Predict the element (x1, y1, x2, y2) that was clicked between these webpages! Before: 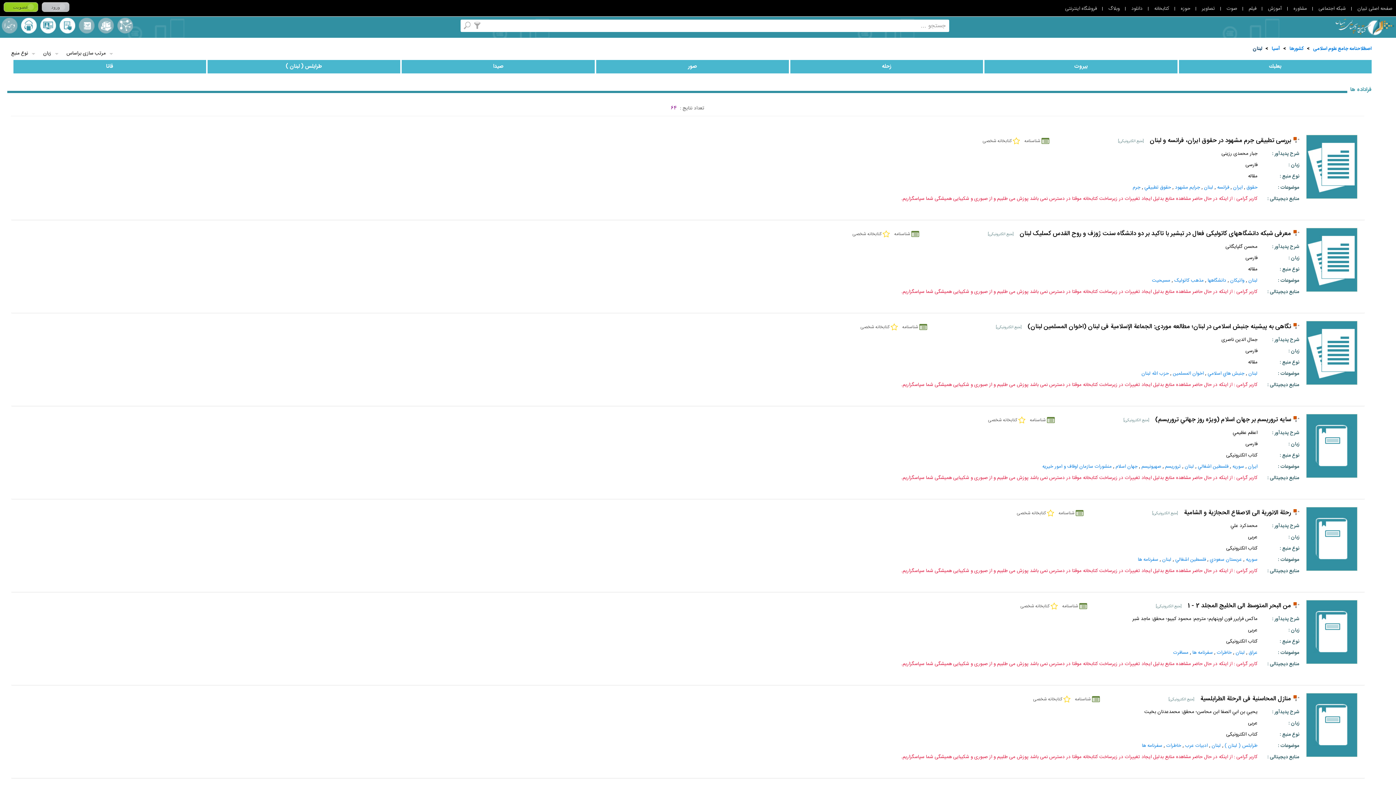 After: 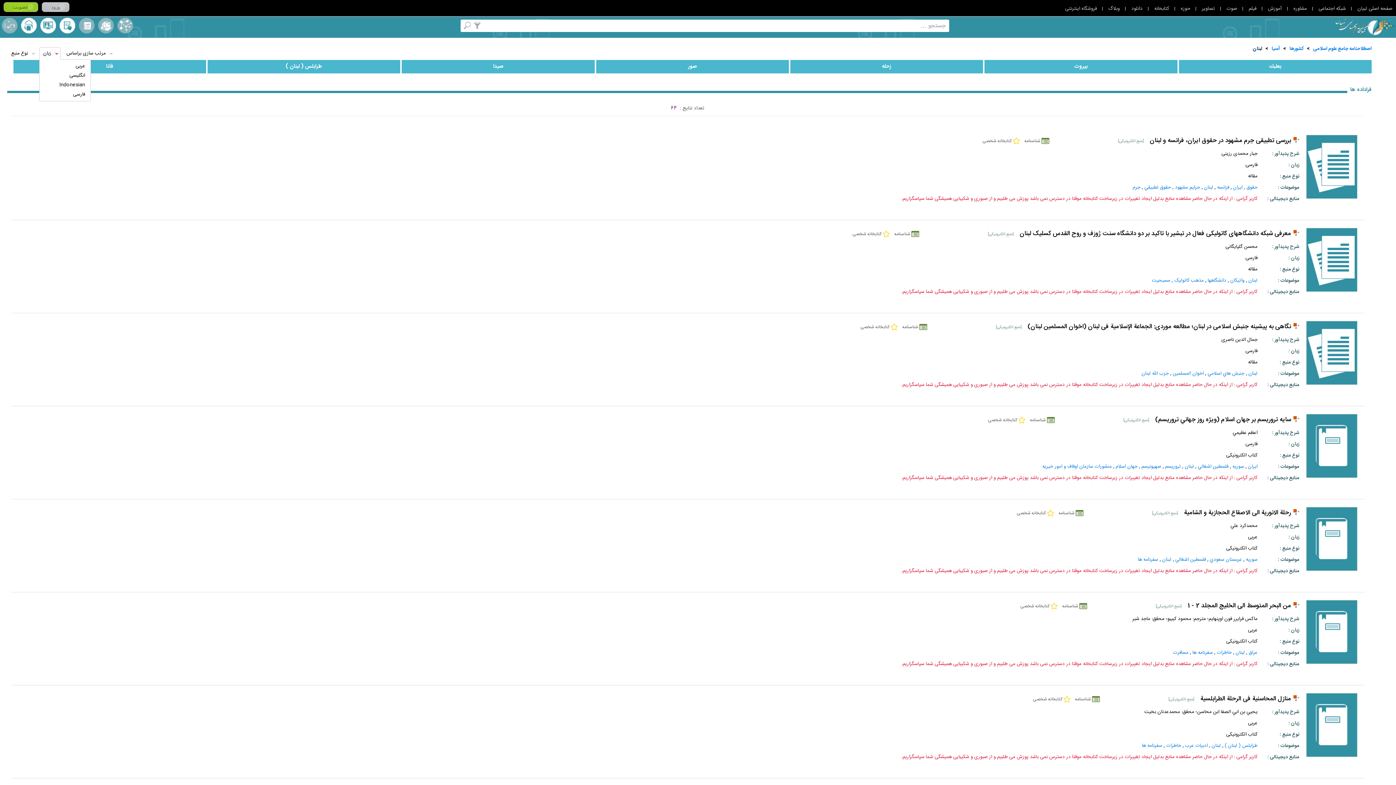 Action: label: زبان bbox: (39, 47, 60, 59)